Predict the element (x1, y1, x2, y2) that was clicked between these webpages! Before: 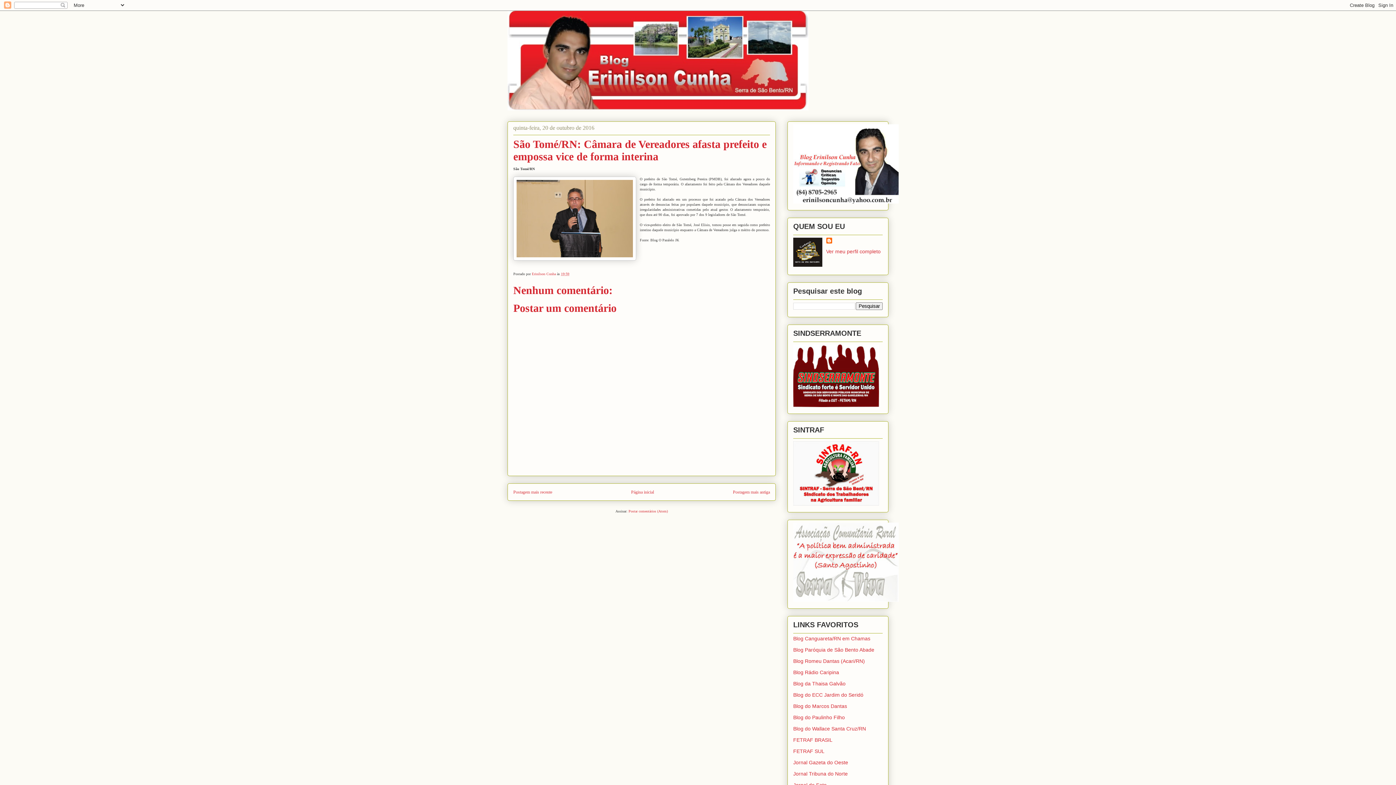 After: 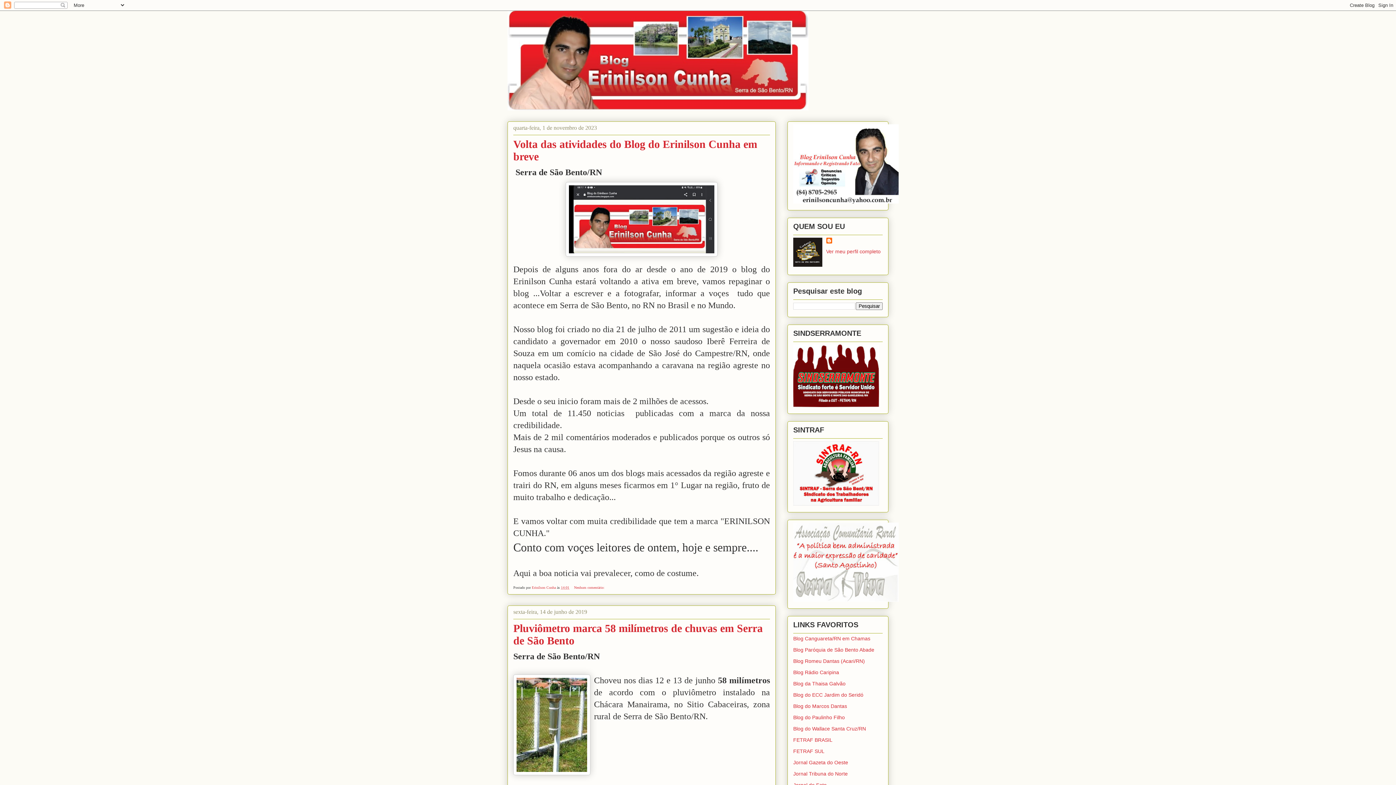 Action: bbox: (507, 10, 888, 110)